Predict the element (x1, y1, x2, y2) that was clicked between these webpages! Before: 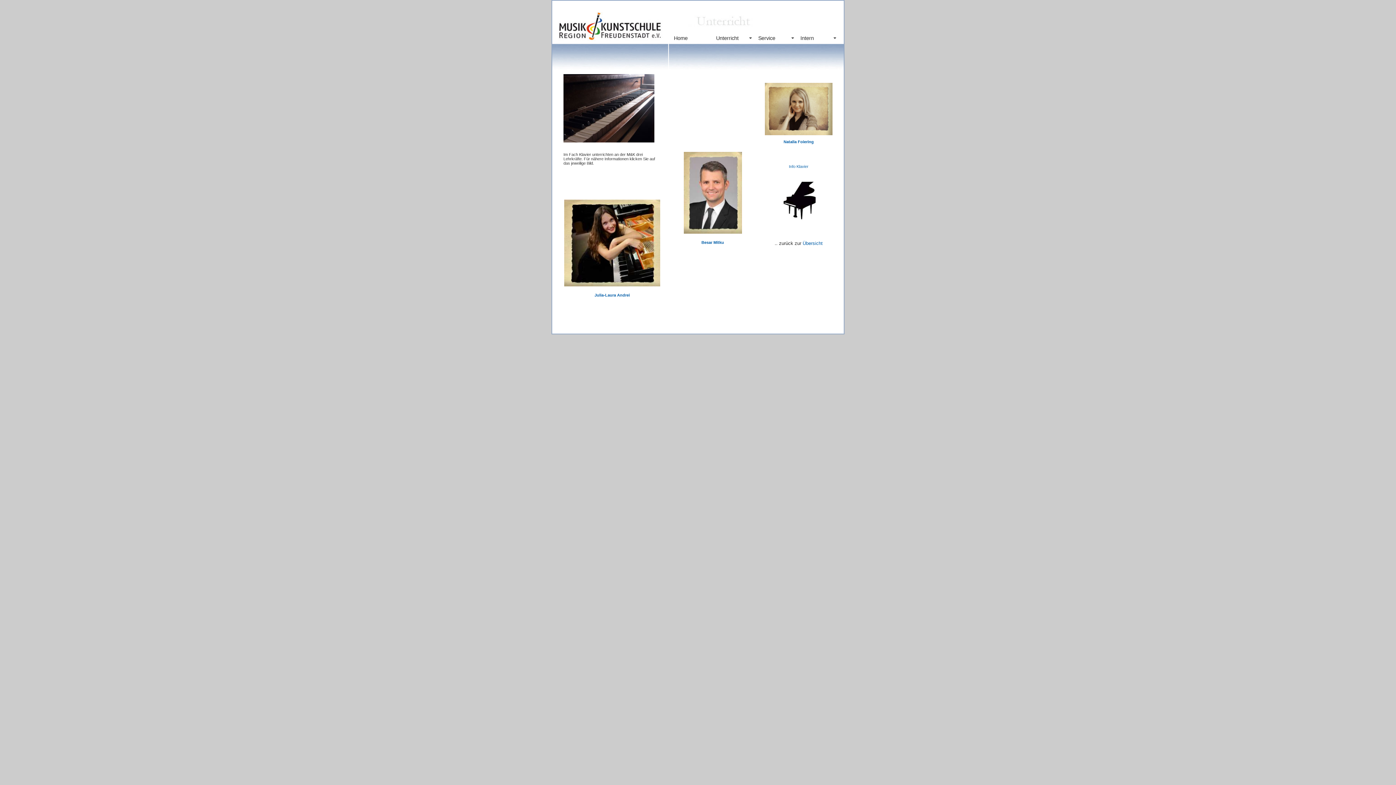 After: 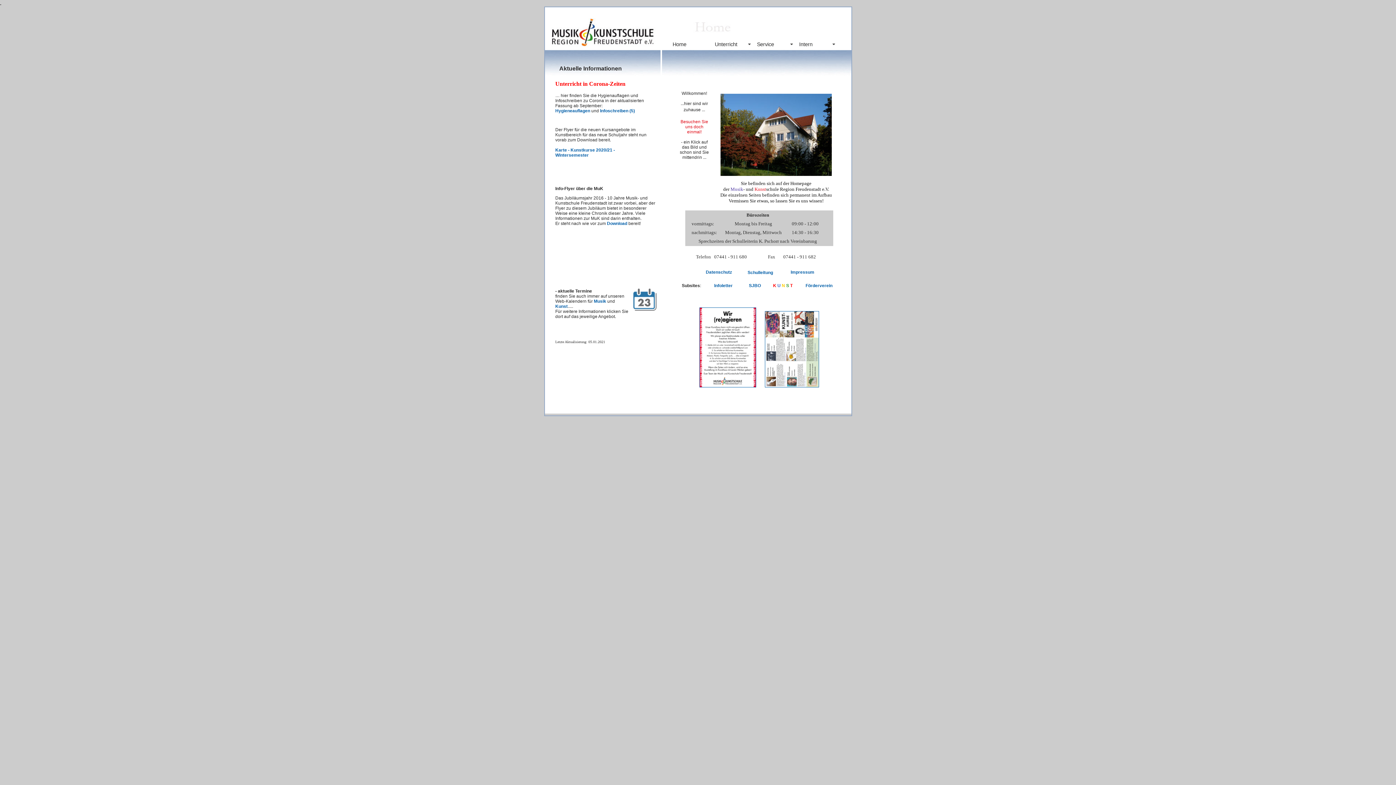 Action: bbox: (670, 32, 712, 43) label: Home